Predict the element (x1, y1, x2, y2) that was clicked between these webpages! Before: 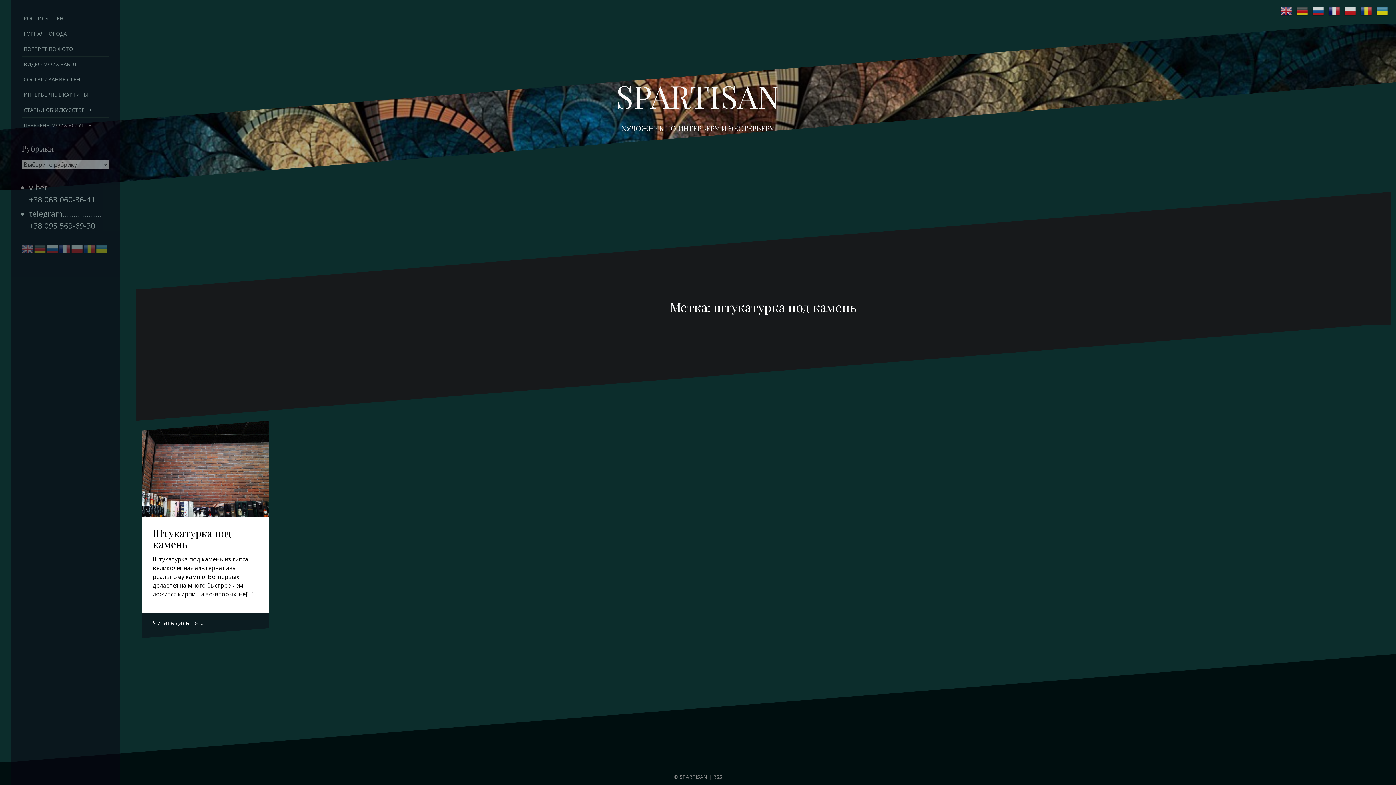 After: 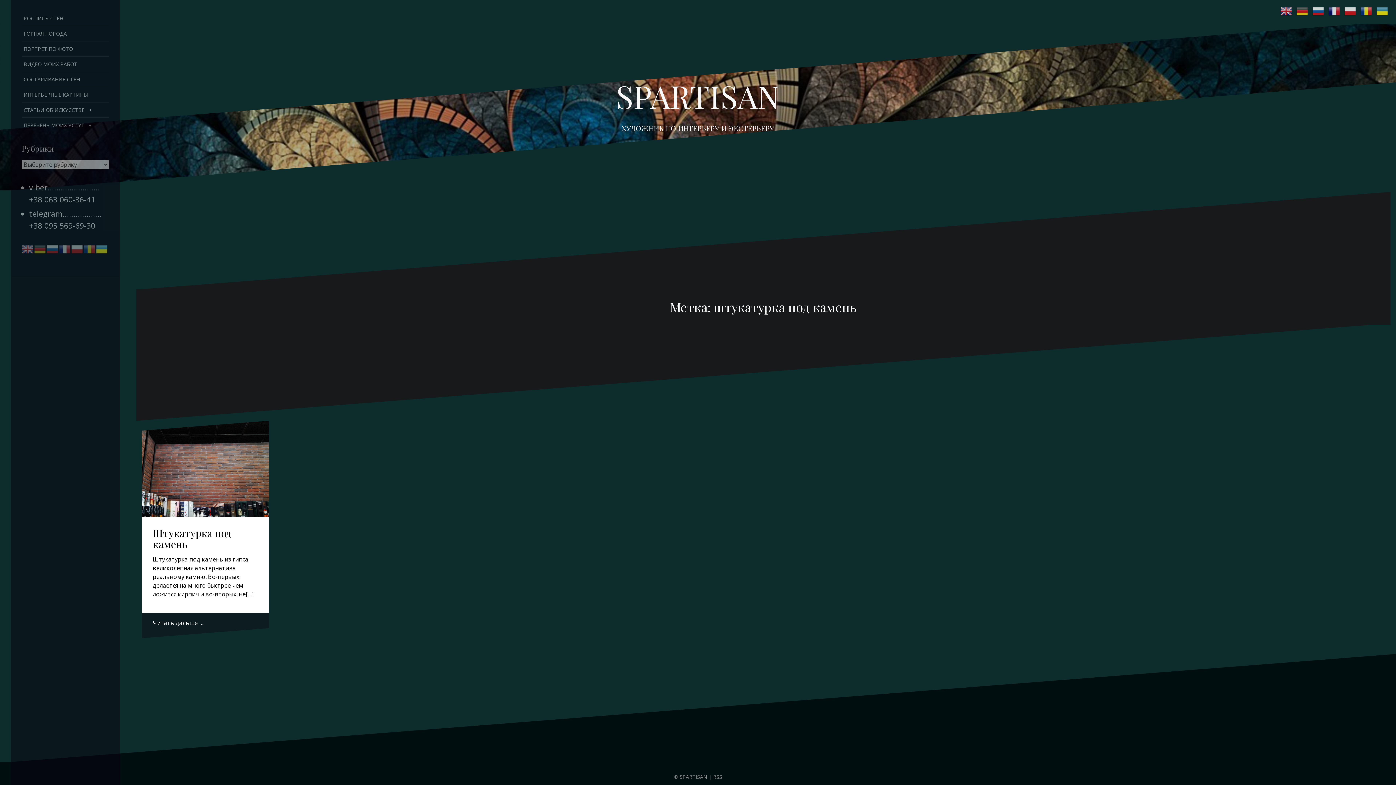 Action: bbox: (96, 244, 108, 252)